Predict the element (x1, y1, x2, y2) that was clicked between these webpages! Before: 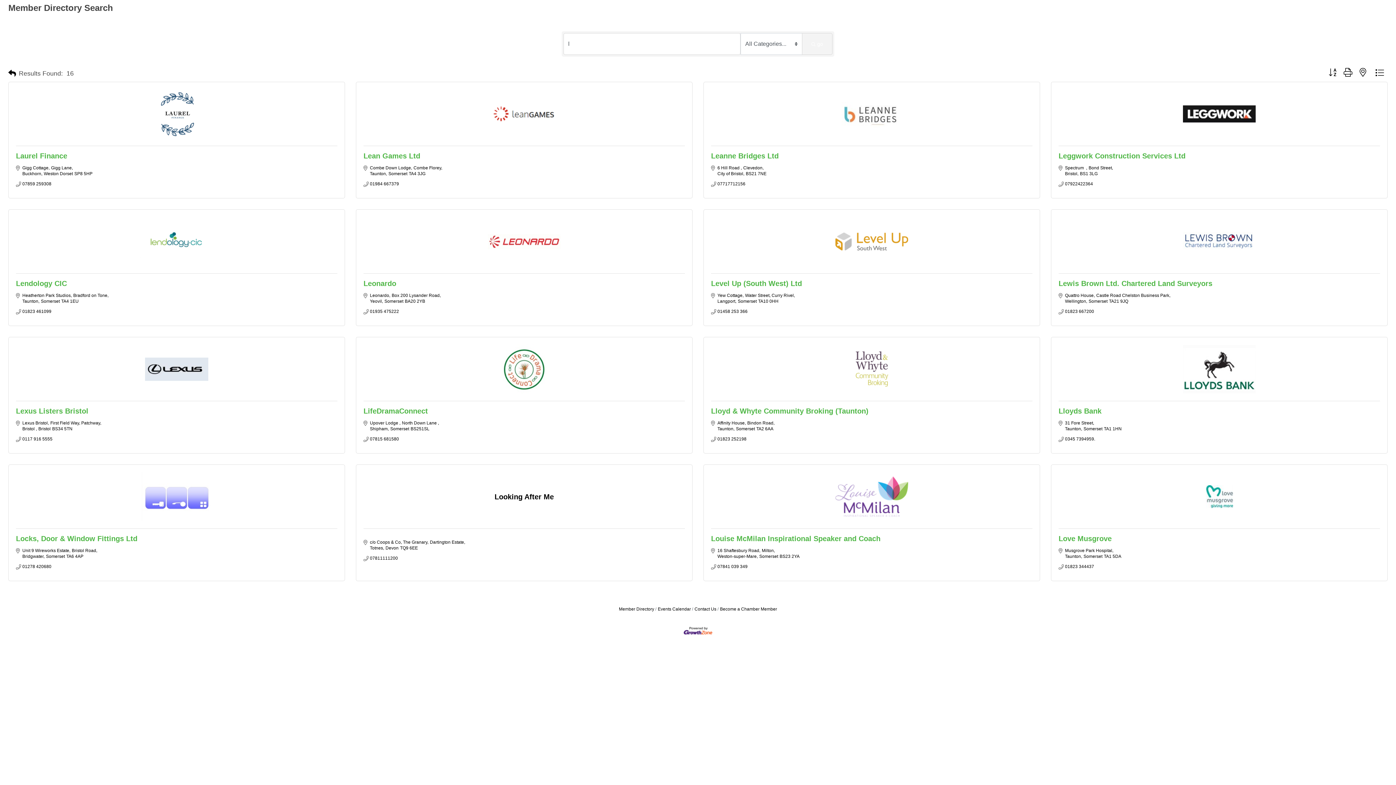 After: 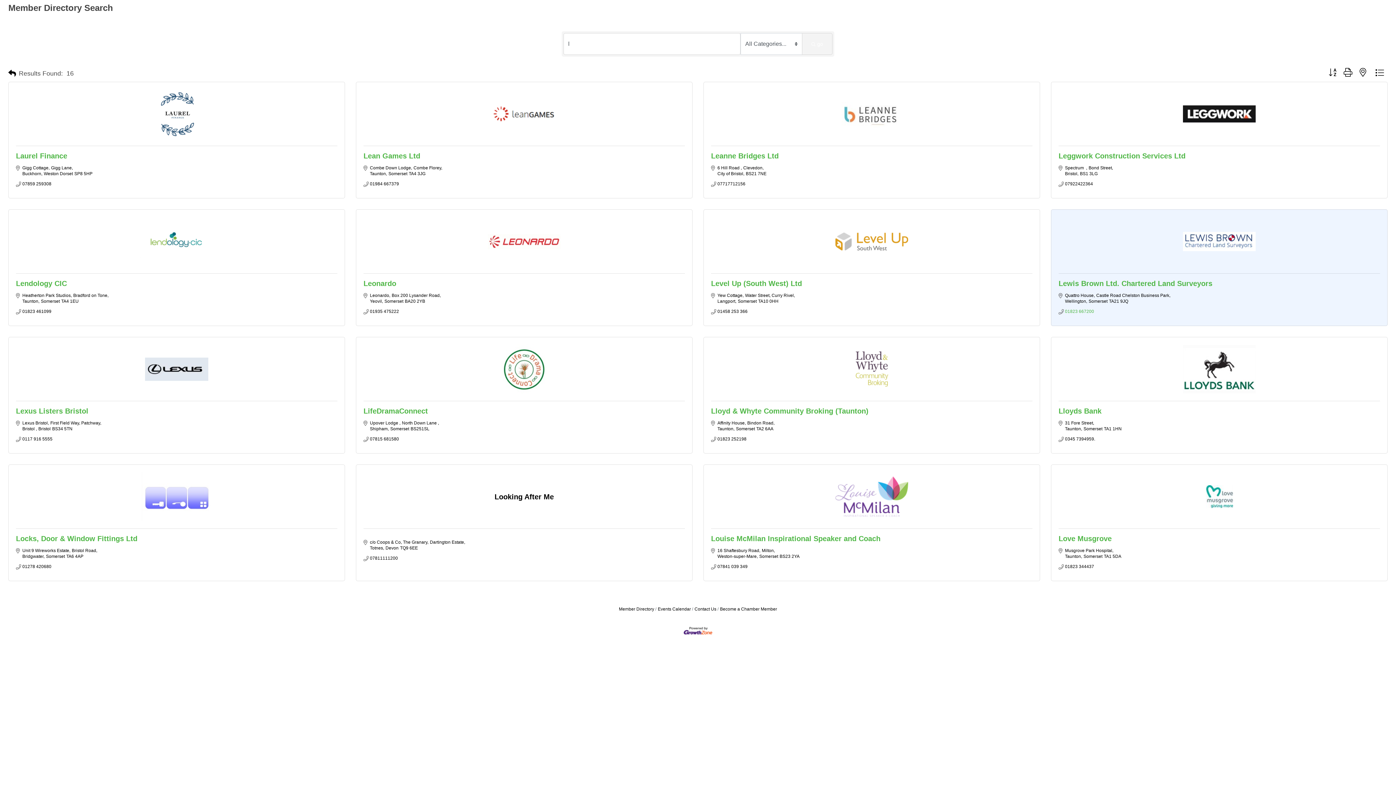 Action: label: 01823 667200 bbox: (1065, 308, 1094, 314)